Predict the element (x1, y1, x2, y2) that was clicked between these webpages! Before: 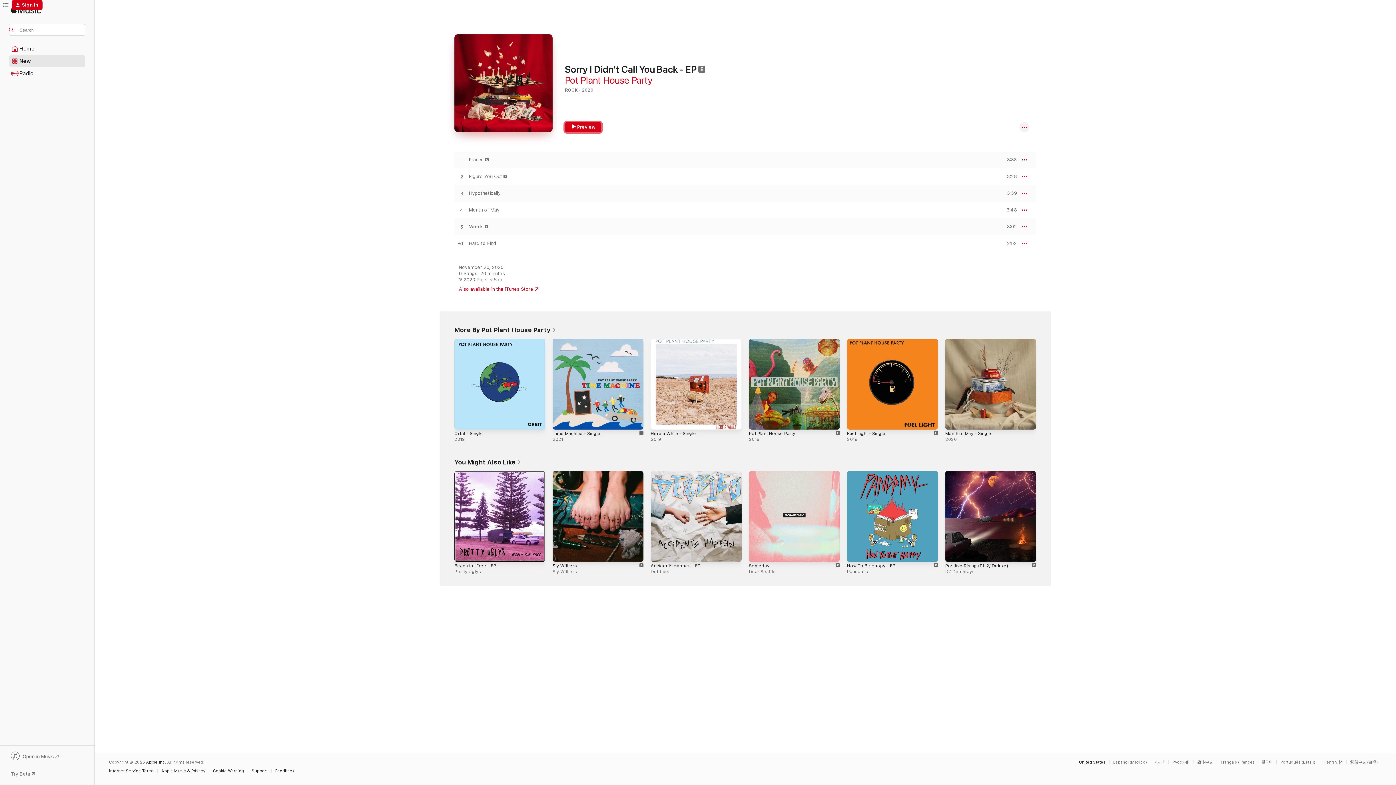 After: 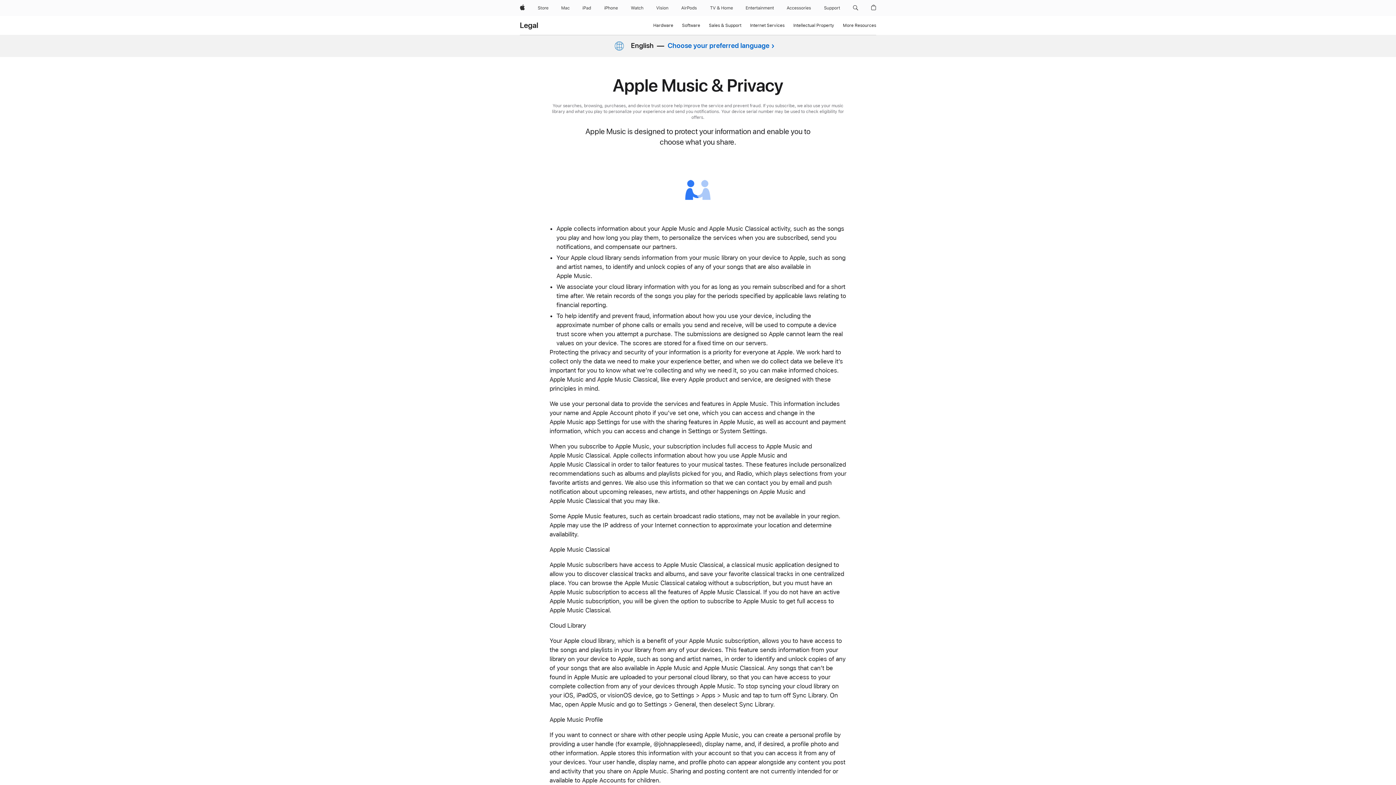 Action: bbox: (161, 769, 209, 773) label: Apple Music & Privacy